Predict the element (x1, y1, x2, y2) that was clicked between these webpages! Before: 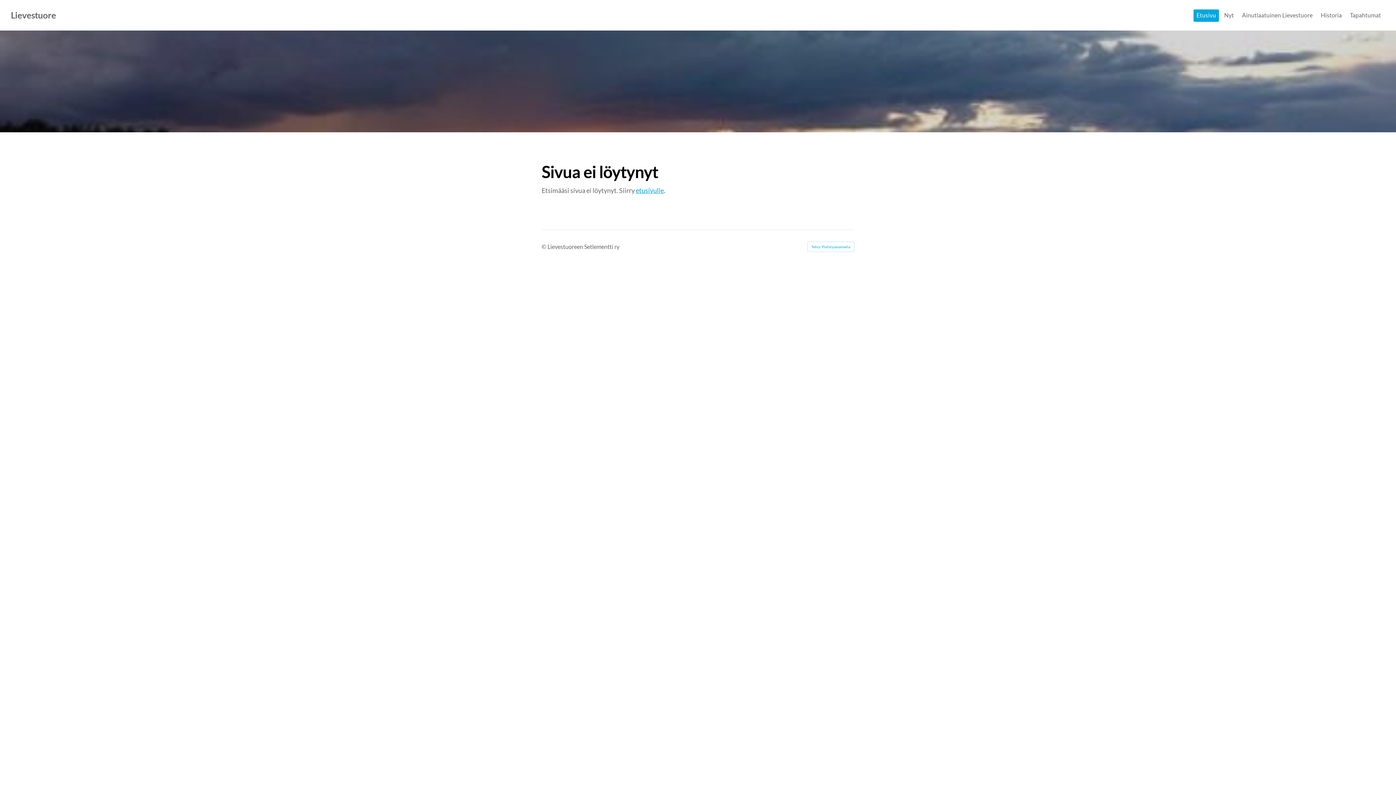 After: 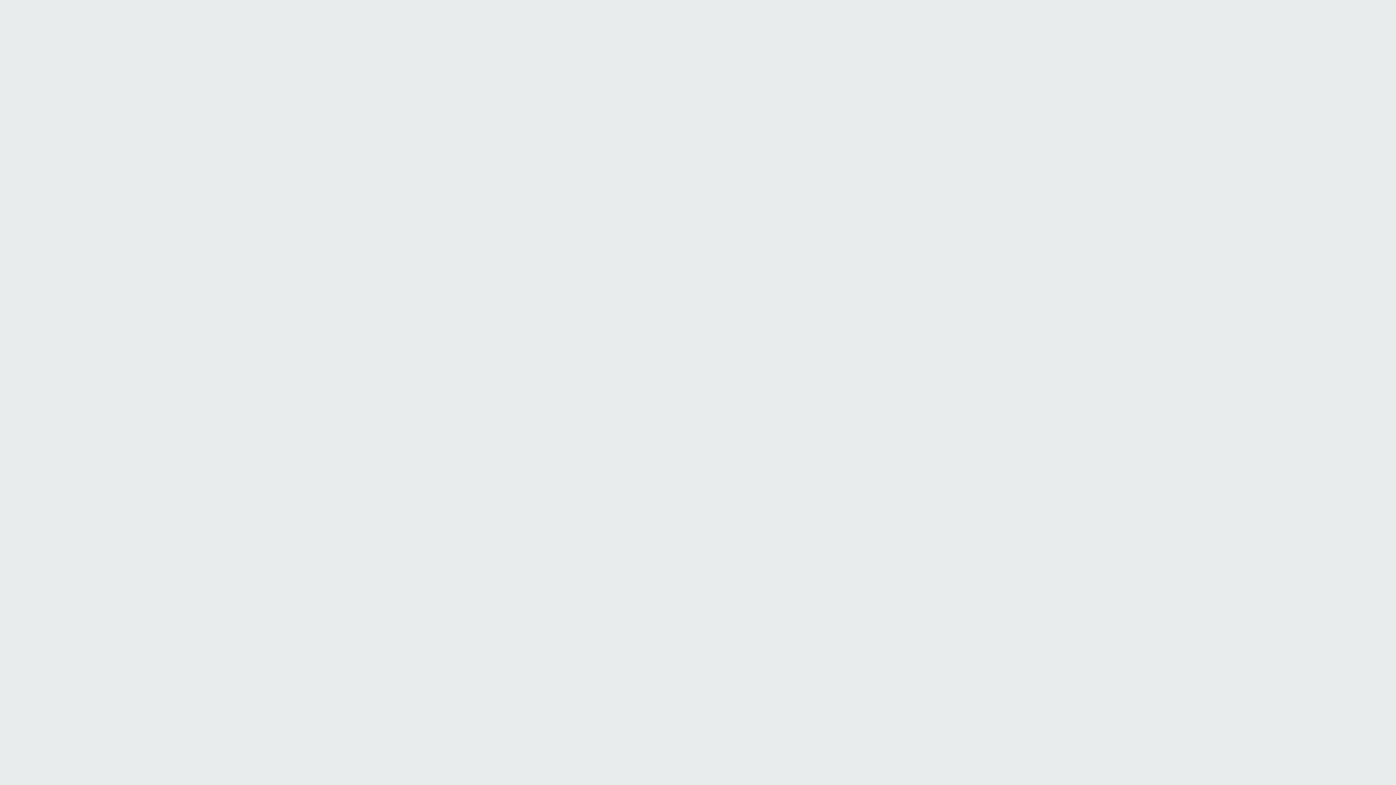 Action: bbox: (541, 243, 547, 250) label: Kirjaudu sivustolle